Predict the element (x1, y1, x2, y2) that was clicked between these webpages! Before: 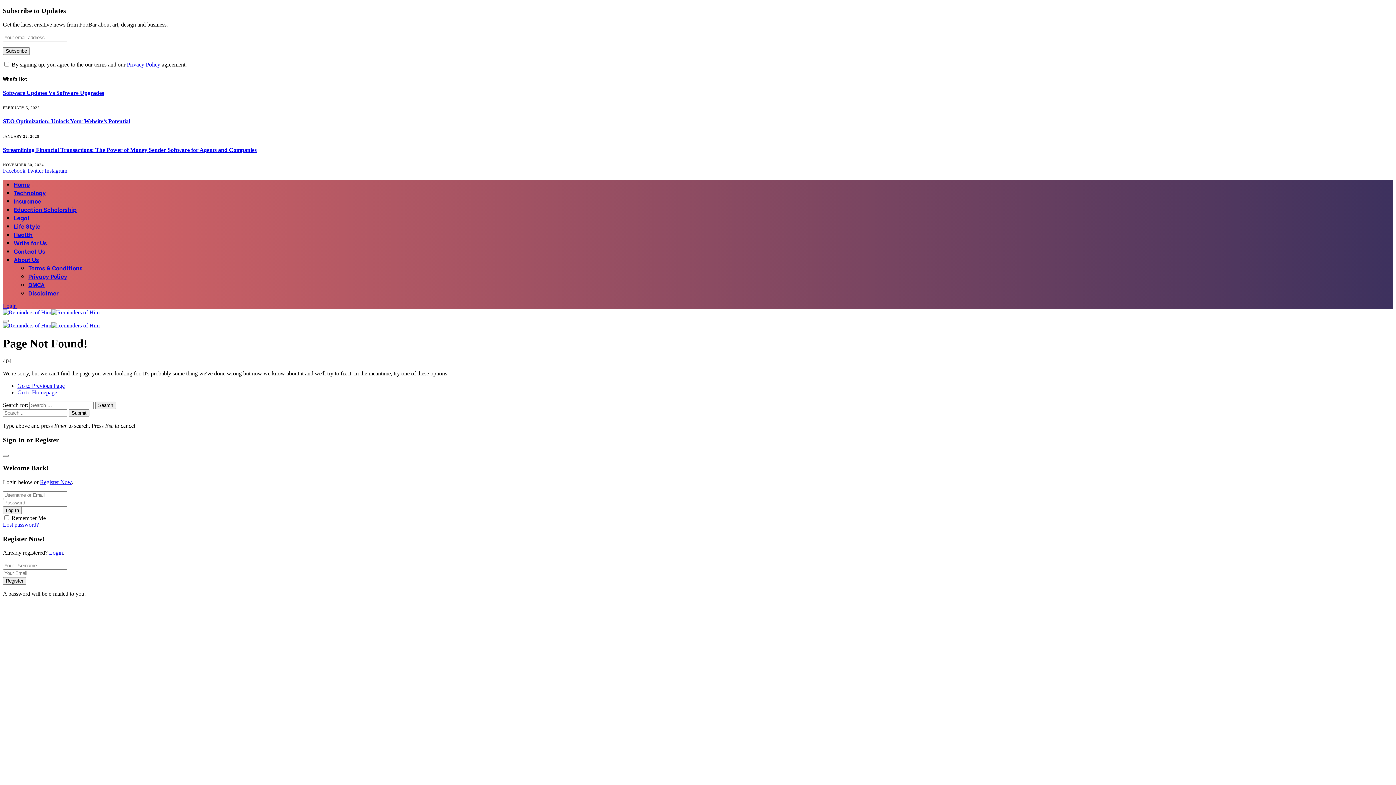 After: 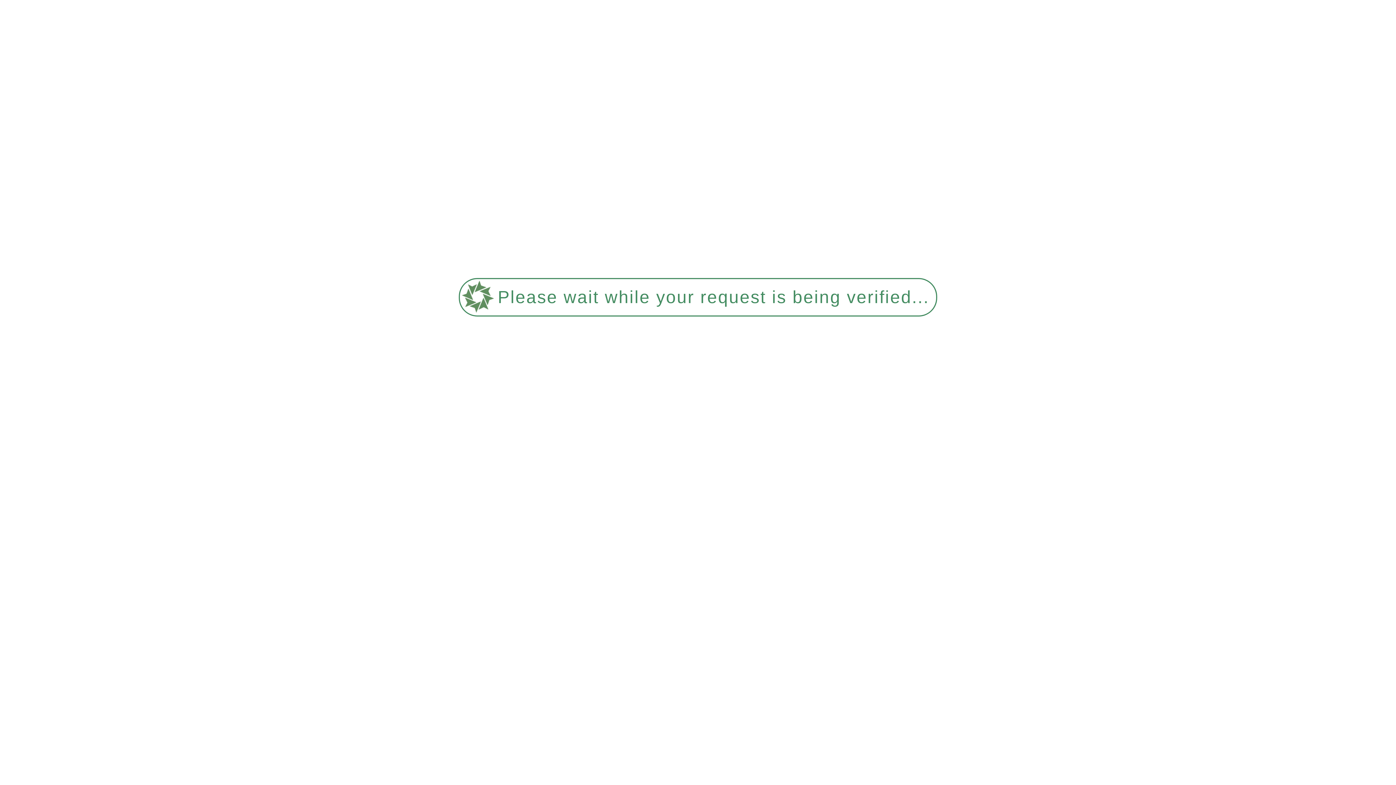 Action: bbox: (28, 263, 82, 272) label: Terms & Conditions